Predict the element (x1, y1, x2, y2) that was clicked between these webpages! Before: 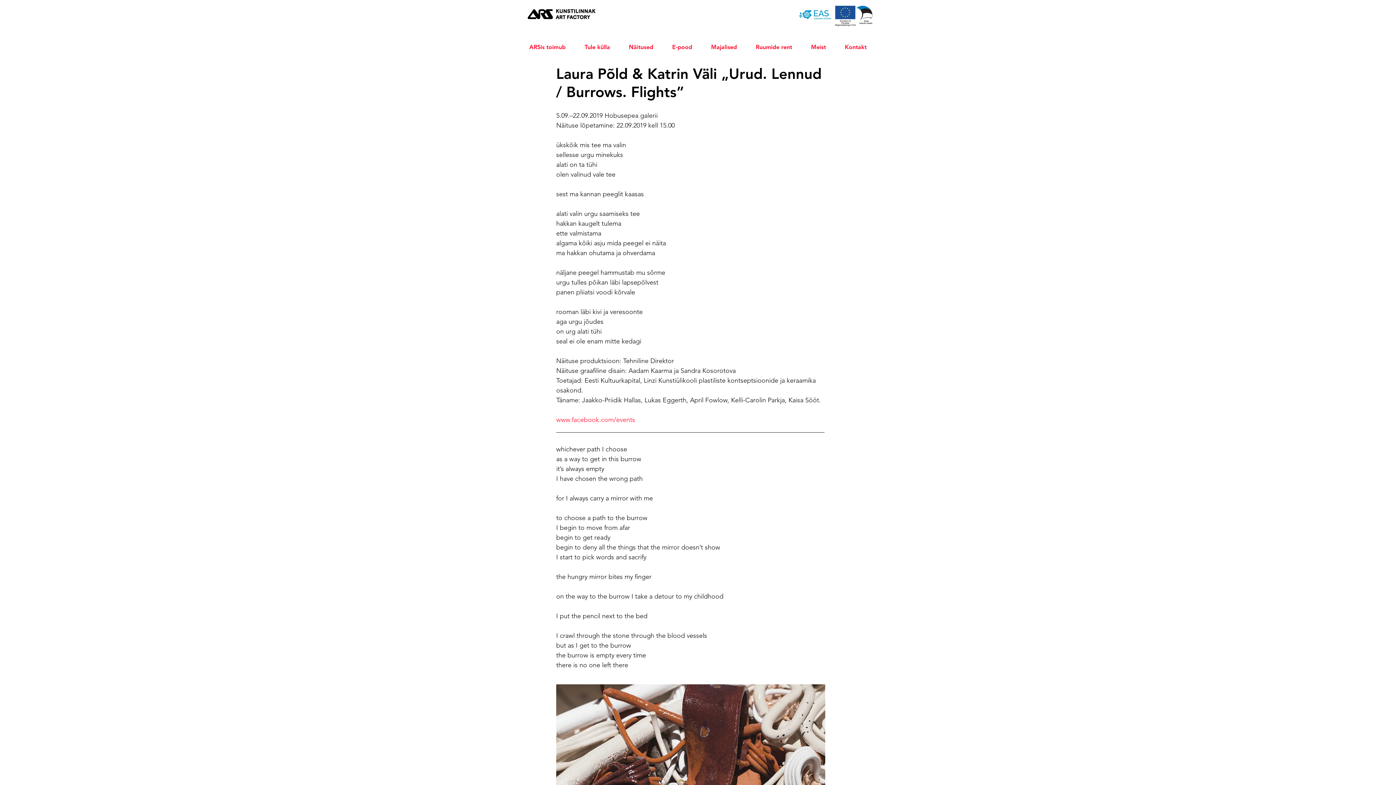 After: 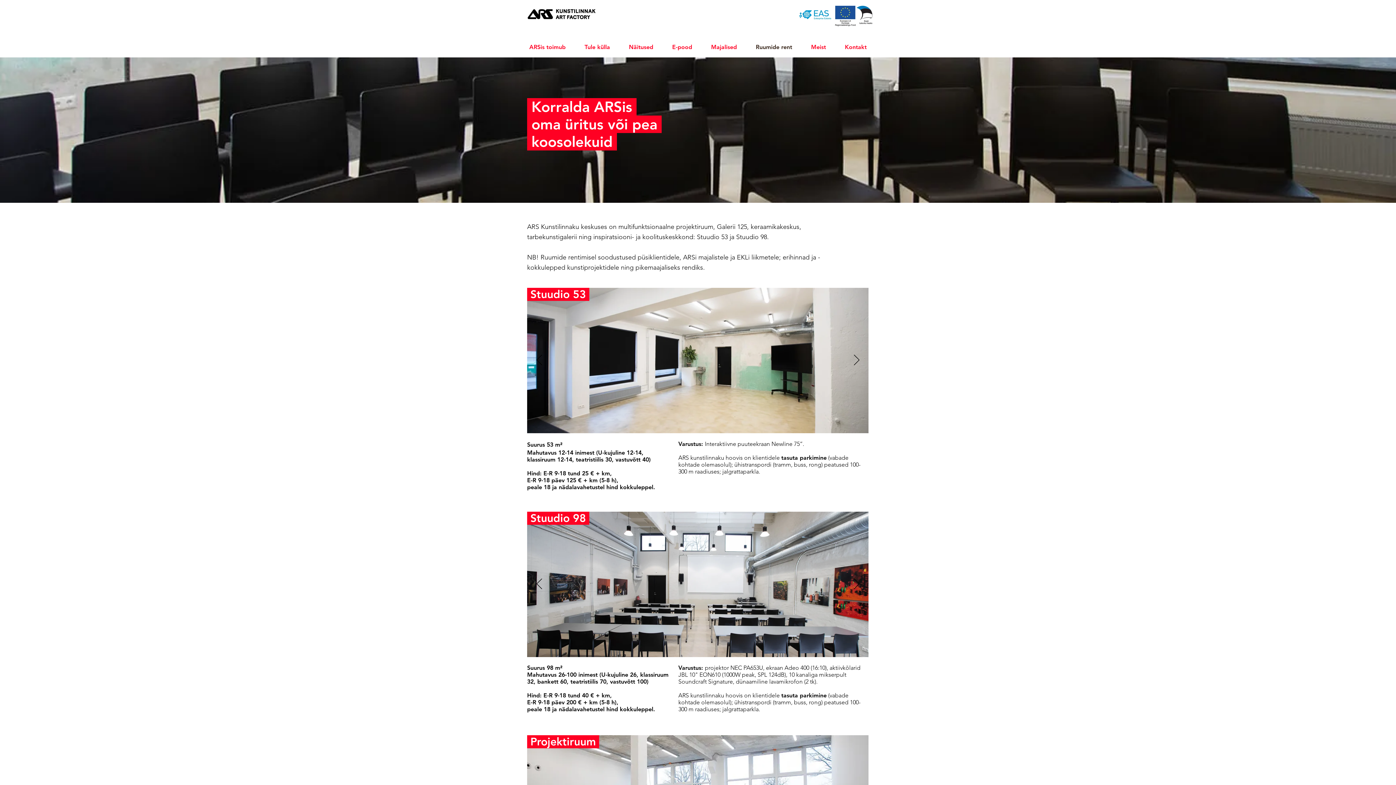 Action: bbox: (746, 41, 801, 53) label: Ruumide rent